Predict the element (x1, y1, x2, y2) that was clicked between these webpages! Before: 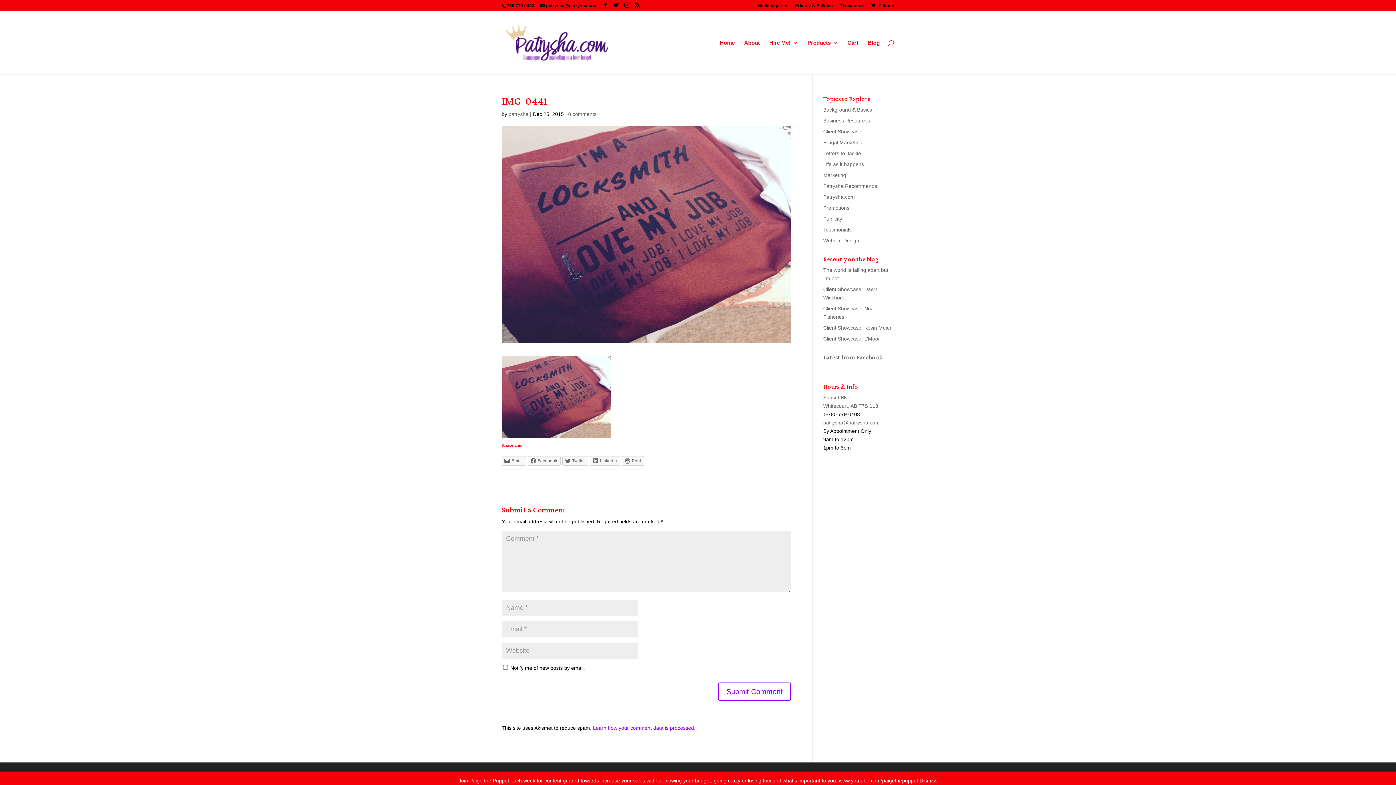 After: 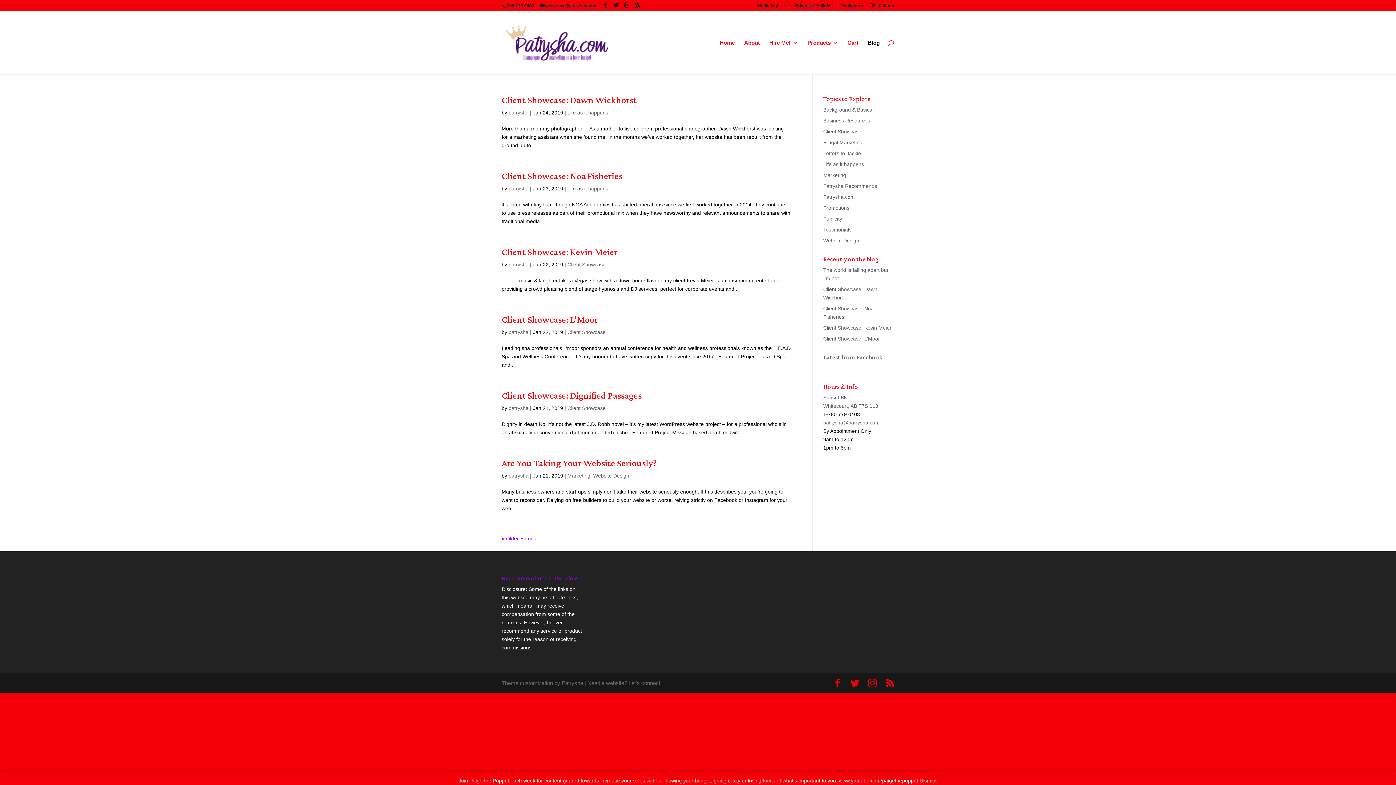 Action: bbox: (823, 194, 855, 200) label: Patrysha.com